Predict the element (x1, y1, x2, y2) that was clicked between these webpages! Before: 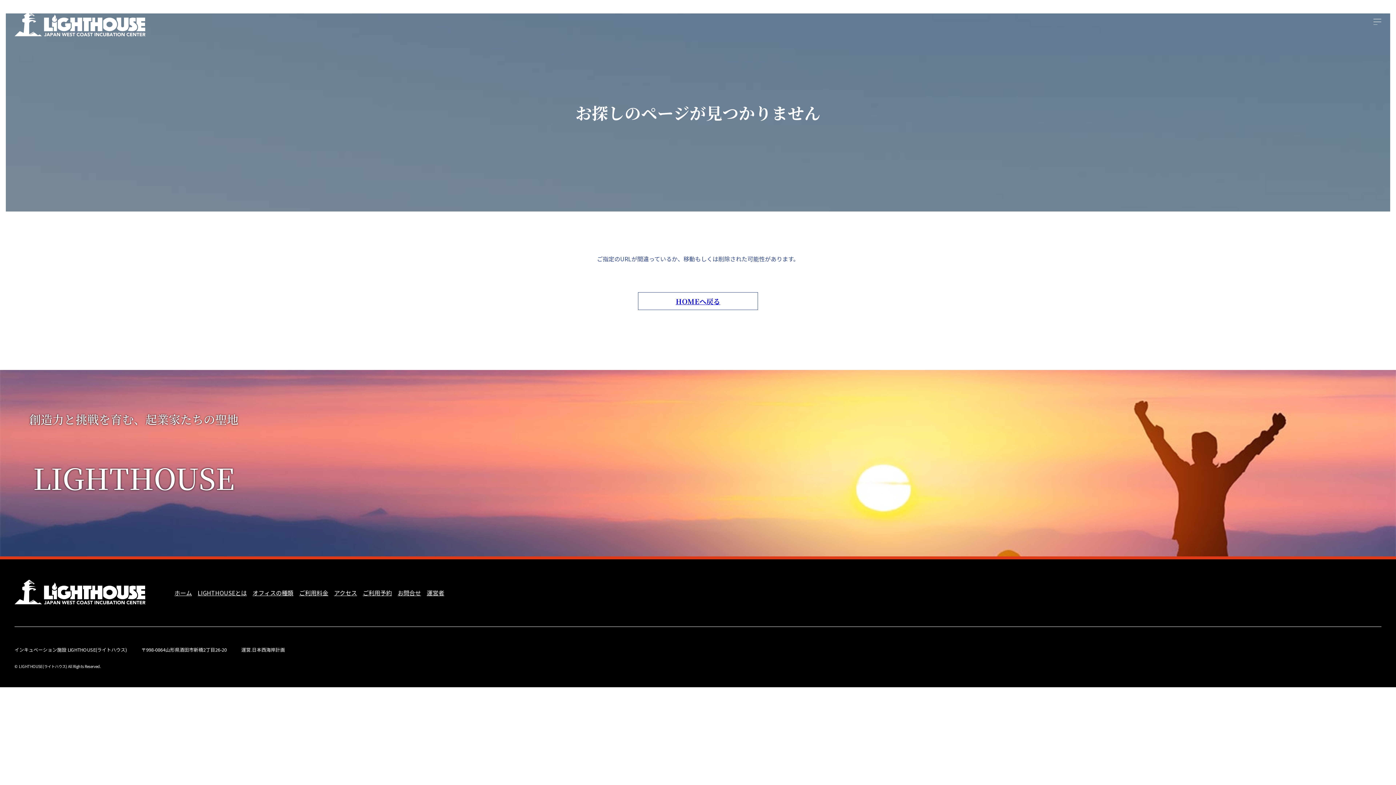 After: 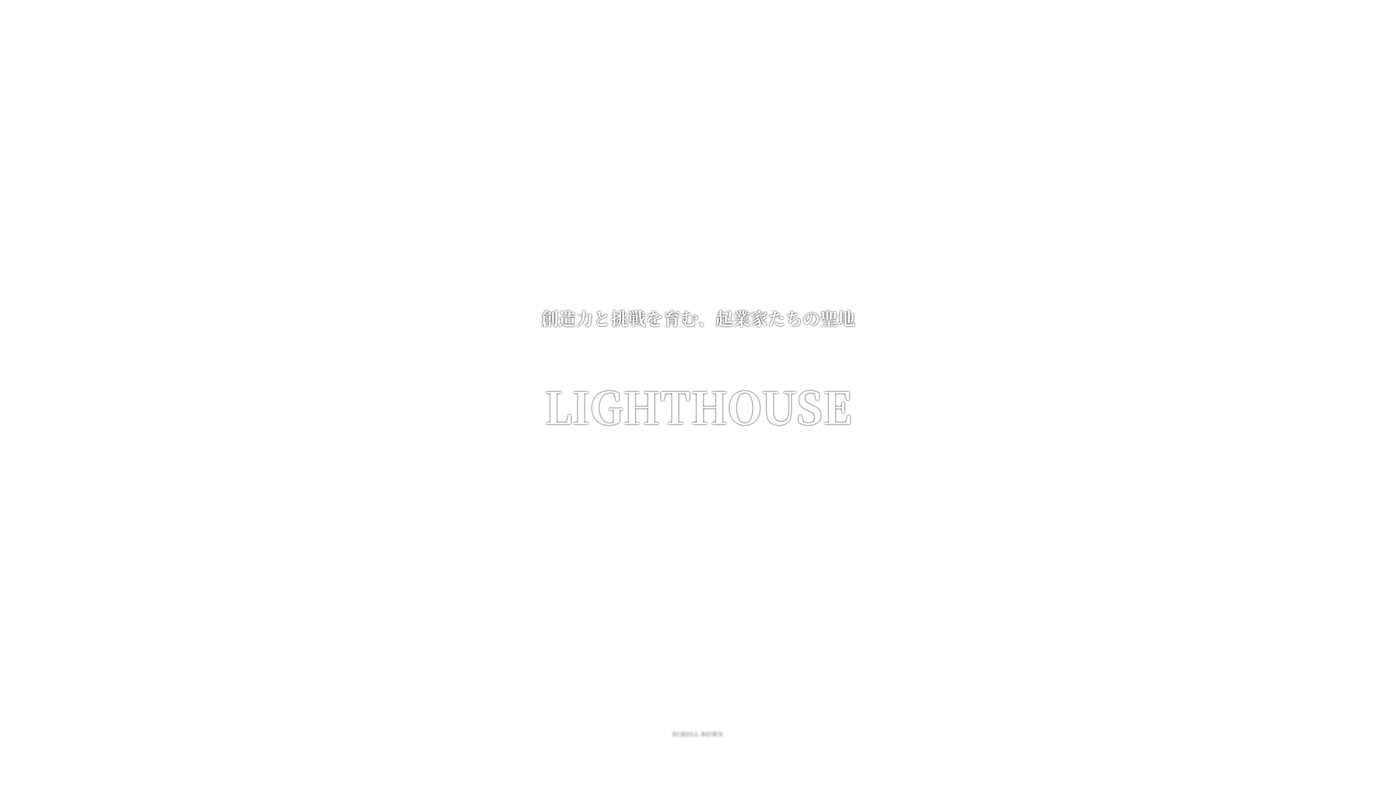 Action: bbox: (638, 292, 758, 310) label: HOMEへ戻る